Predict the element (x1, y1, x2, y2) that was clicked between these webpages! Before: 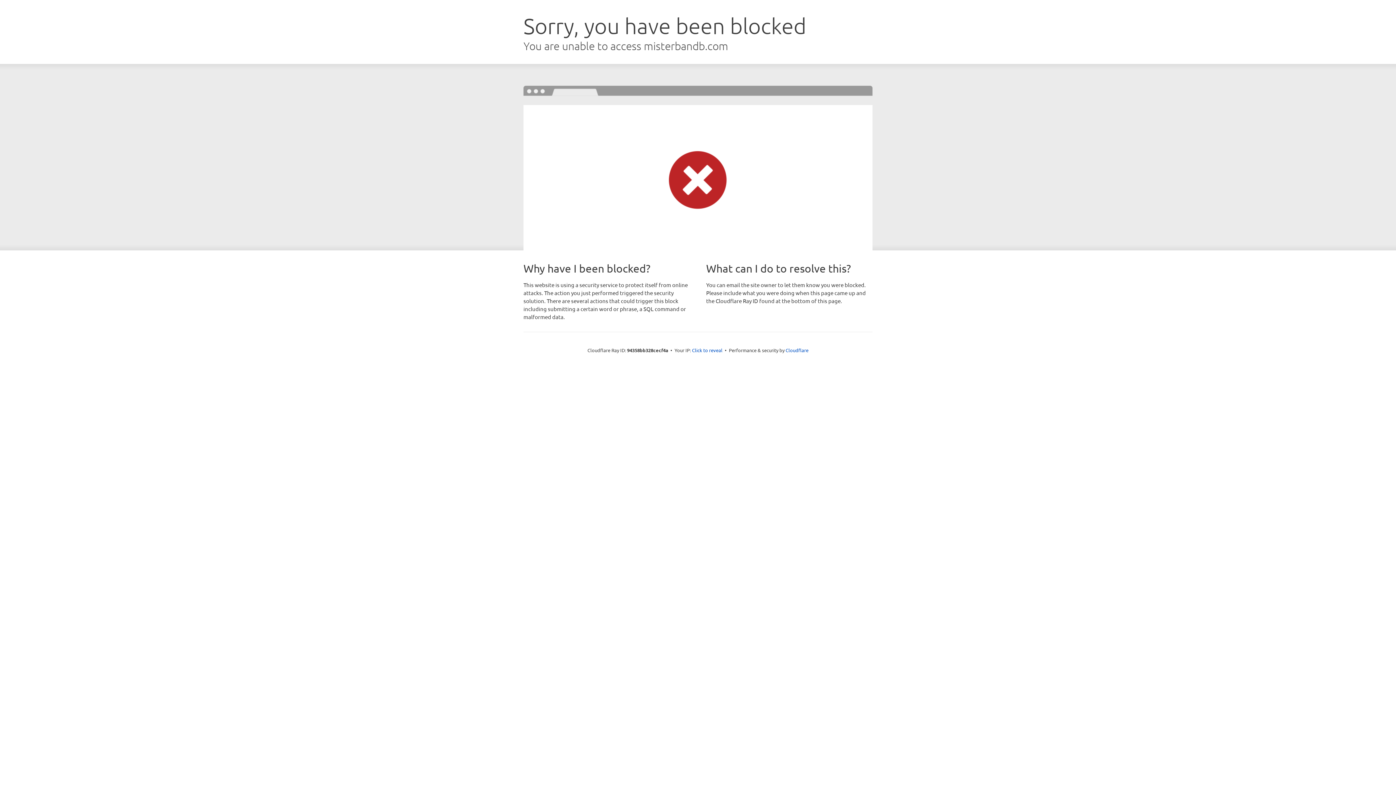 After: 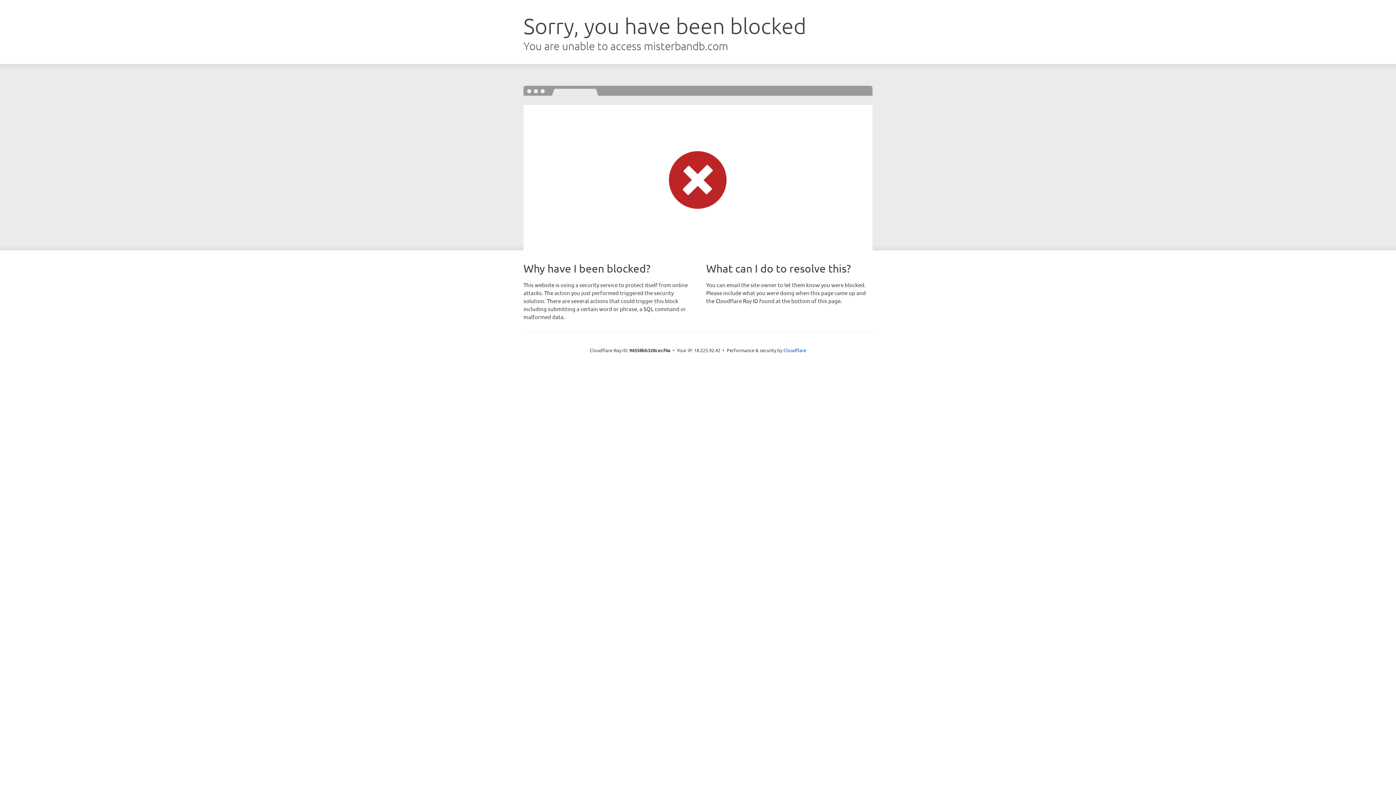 Action: label: Click to reveal bbox: (692, 346, 722, 353)